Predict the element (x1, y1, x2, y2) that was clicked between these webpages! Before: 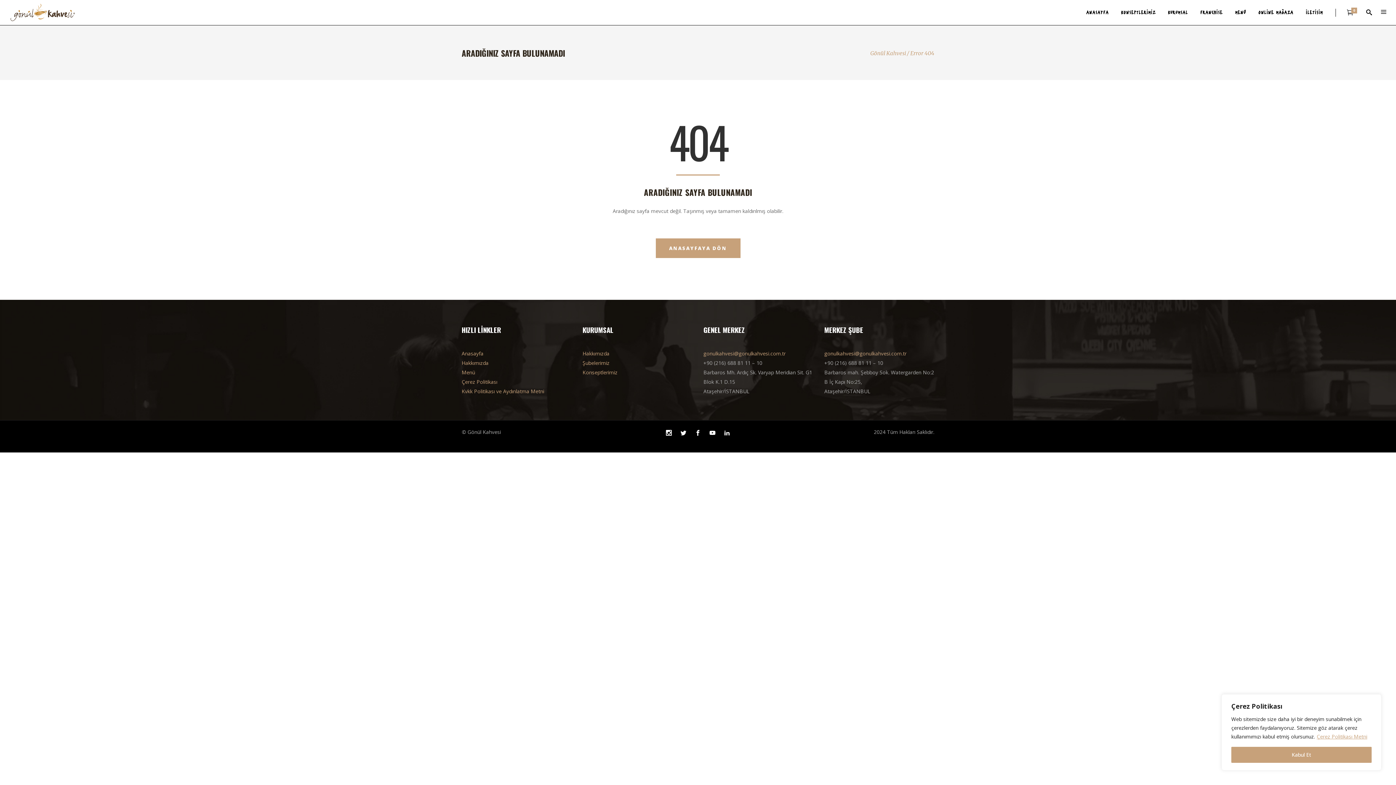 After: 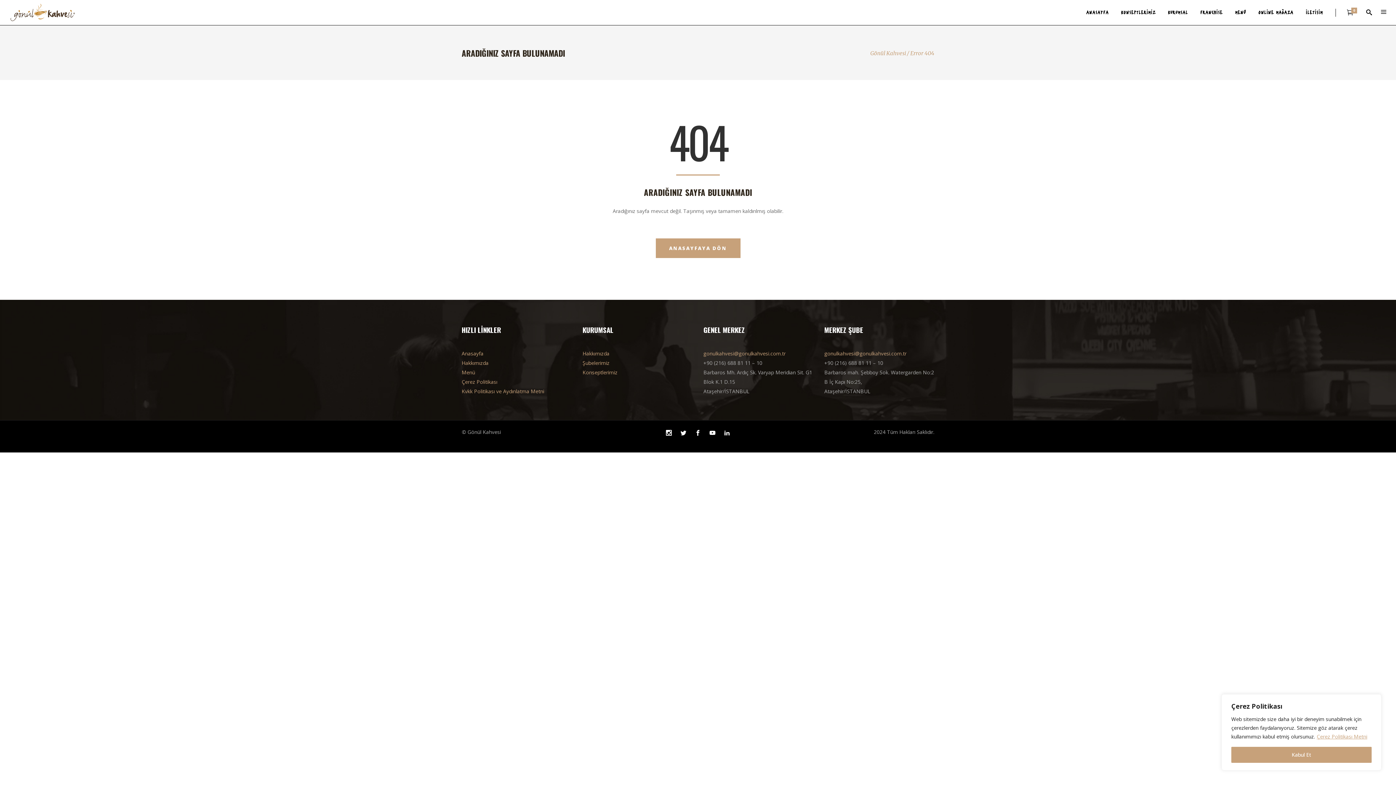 Action: label: gonulkahvesi@gonulkahvesi.com.tr bbox: (824, 350, 906, 357)